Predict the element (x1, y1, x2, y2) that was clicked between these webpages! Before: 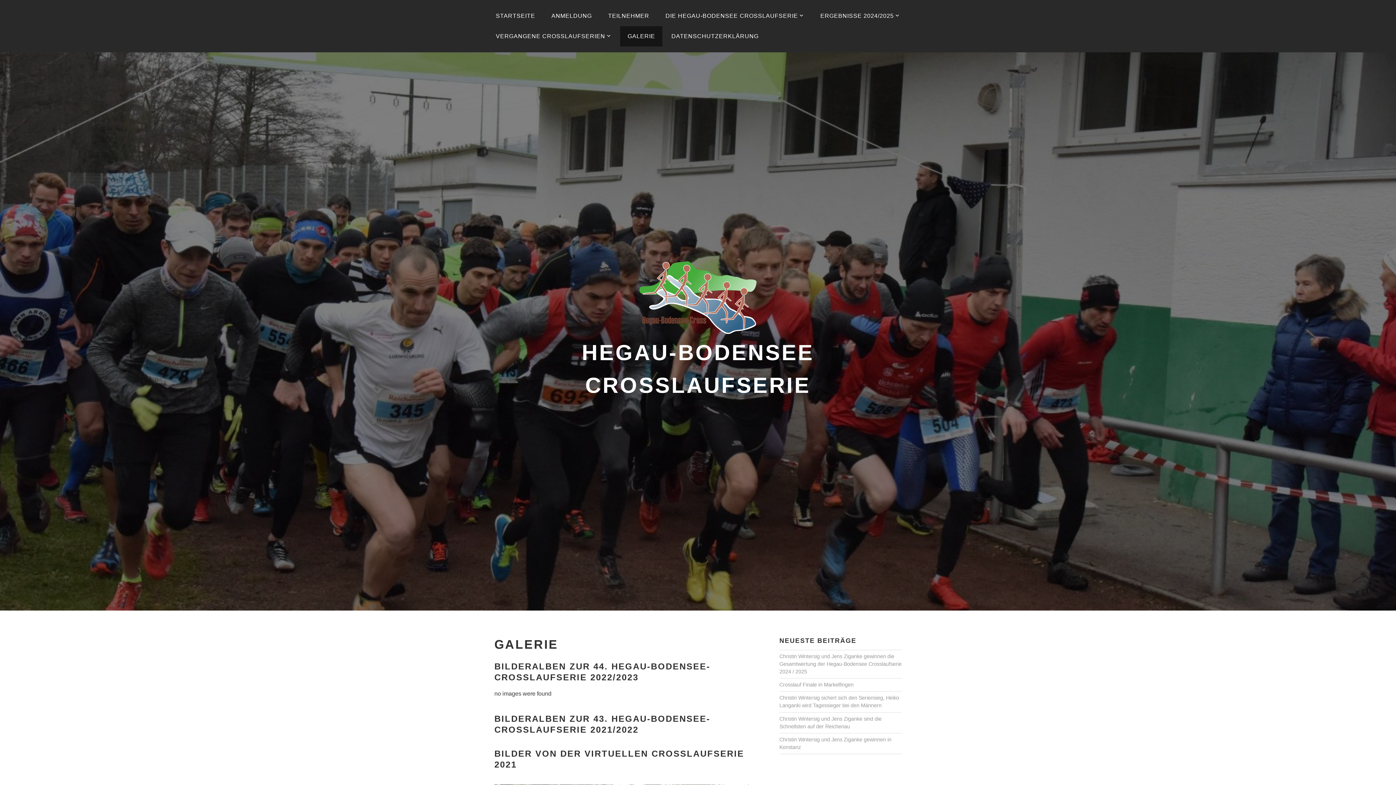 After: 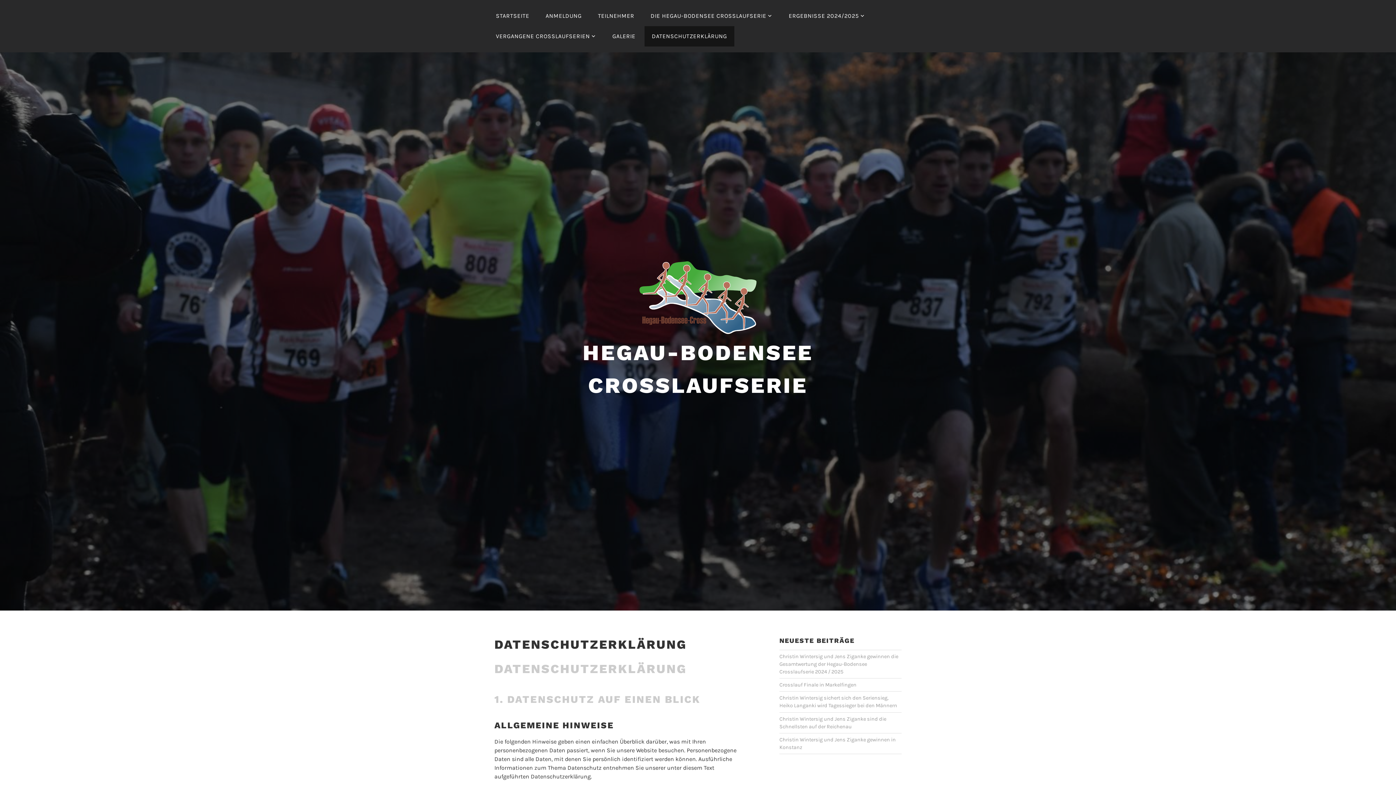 Action: bbox: (664, 26, 766, 46) label: DATENSCHUTZERKLÄRUNG